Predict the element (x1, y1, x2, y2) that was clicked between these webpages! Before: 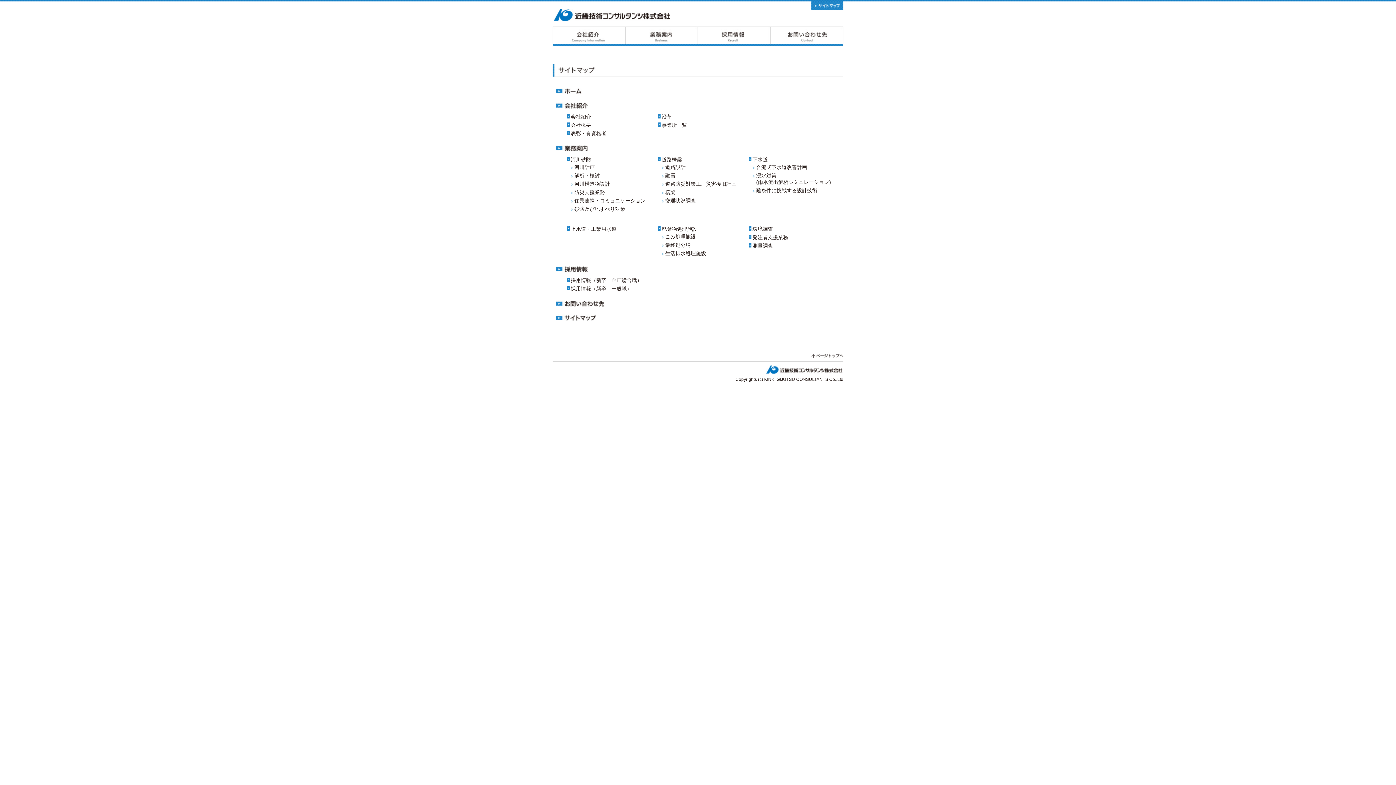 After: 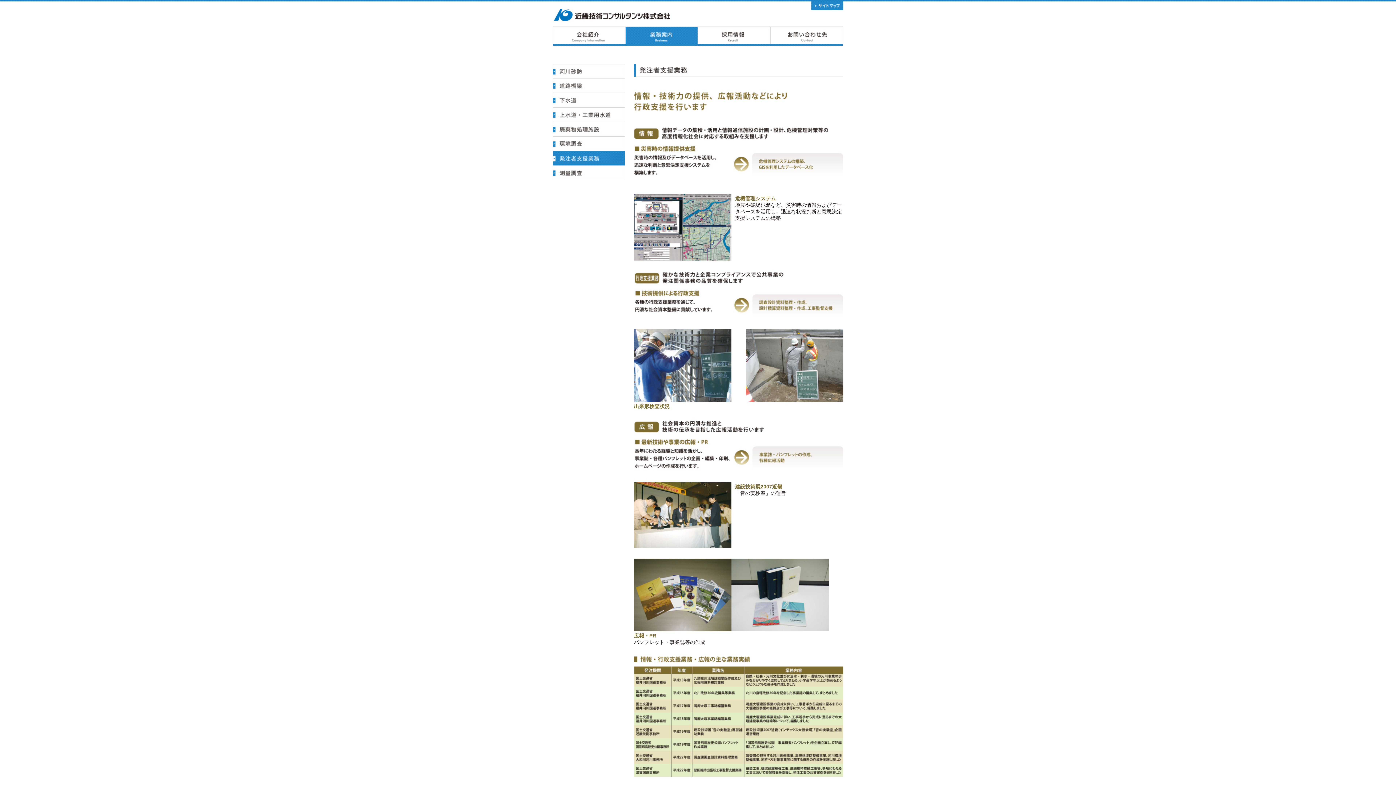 Action: label: 発注者支援業務 bbox: (752, 234, 788, 240)